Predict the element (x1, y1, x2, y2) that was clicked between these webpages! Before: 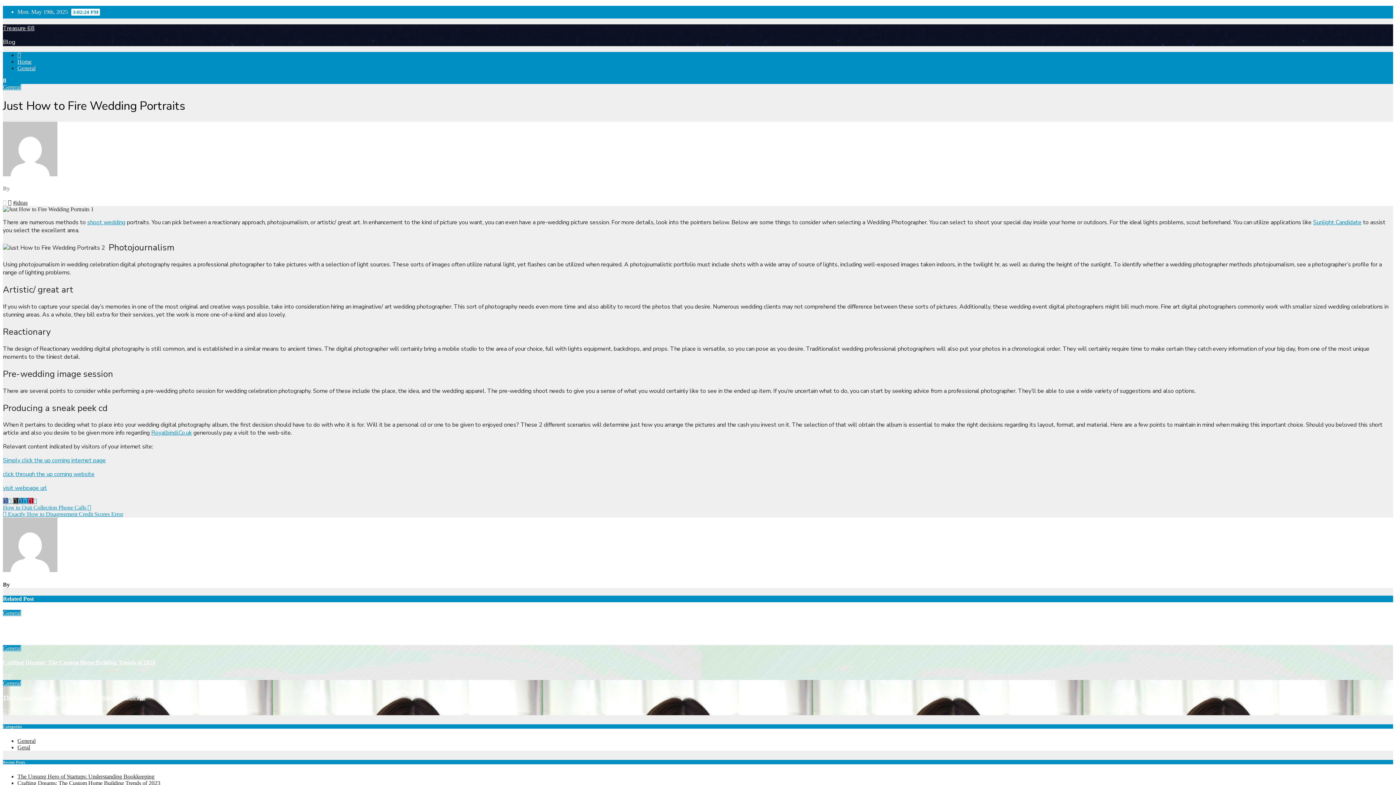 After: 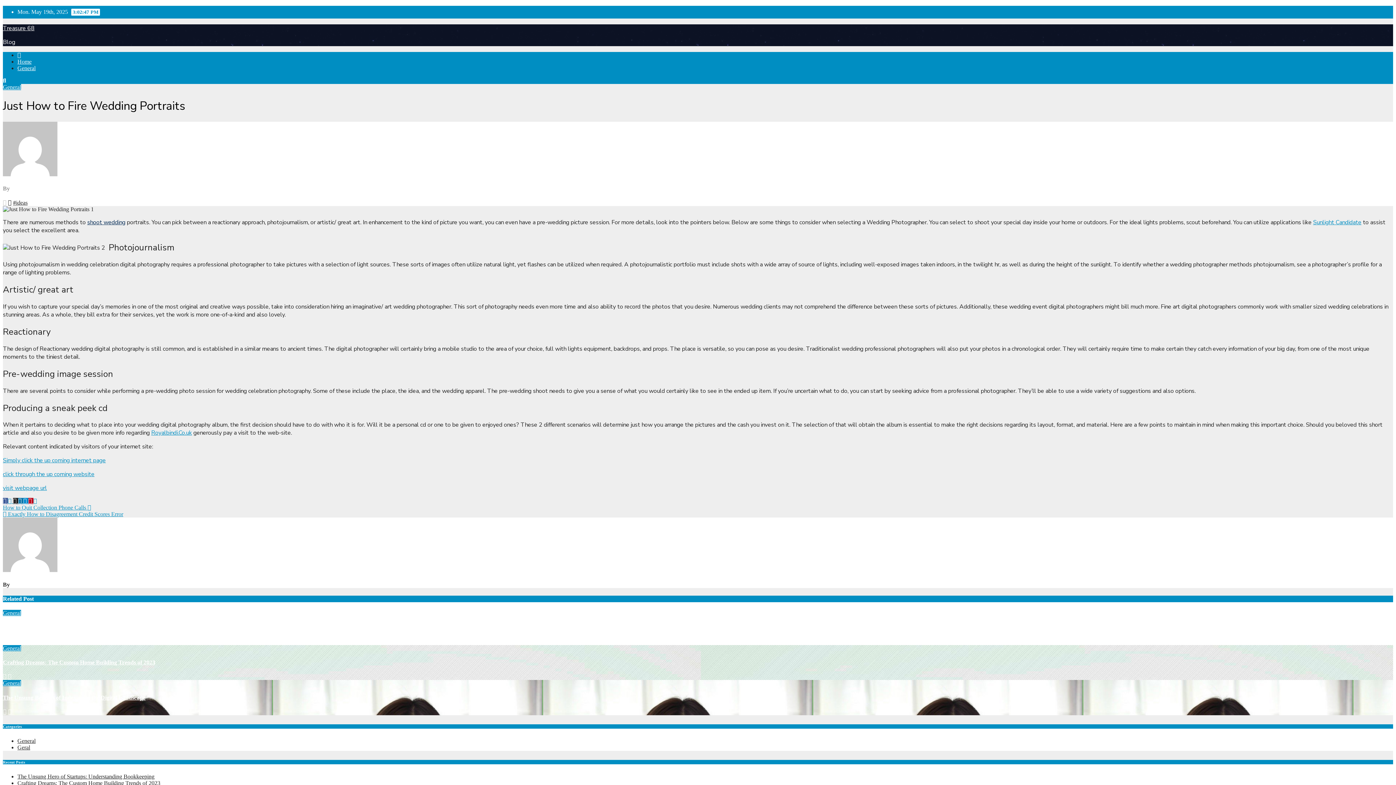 Action: label: shoot wedding bbox: (87, 218, 125, 226)